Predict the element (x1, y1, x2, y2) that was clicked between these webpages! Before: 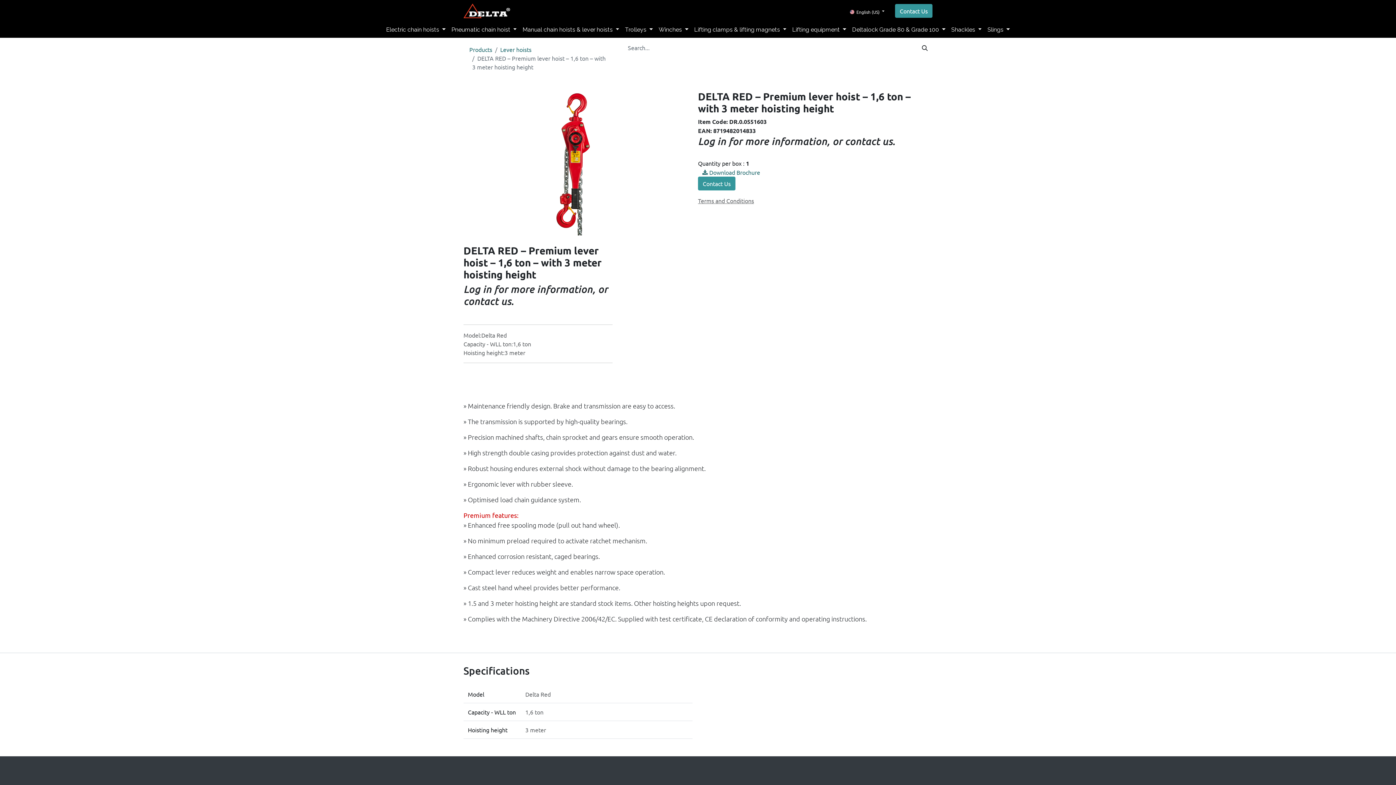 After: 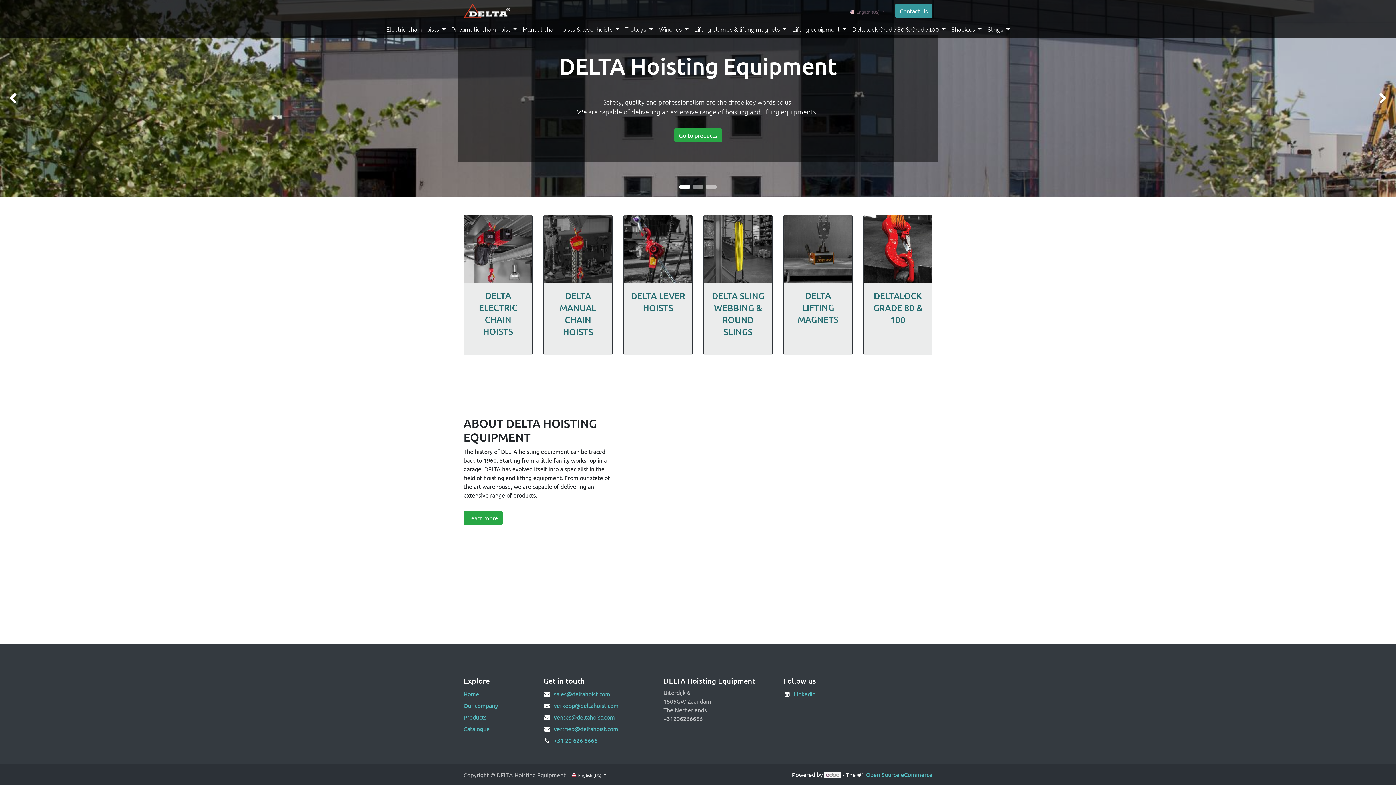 Action: bbox: (518, 3, 548, 18) label: HOME